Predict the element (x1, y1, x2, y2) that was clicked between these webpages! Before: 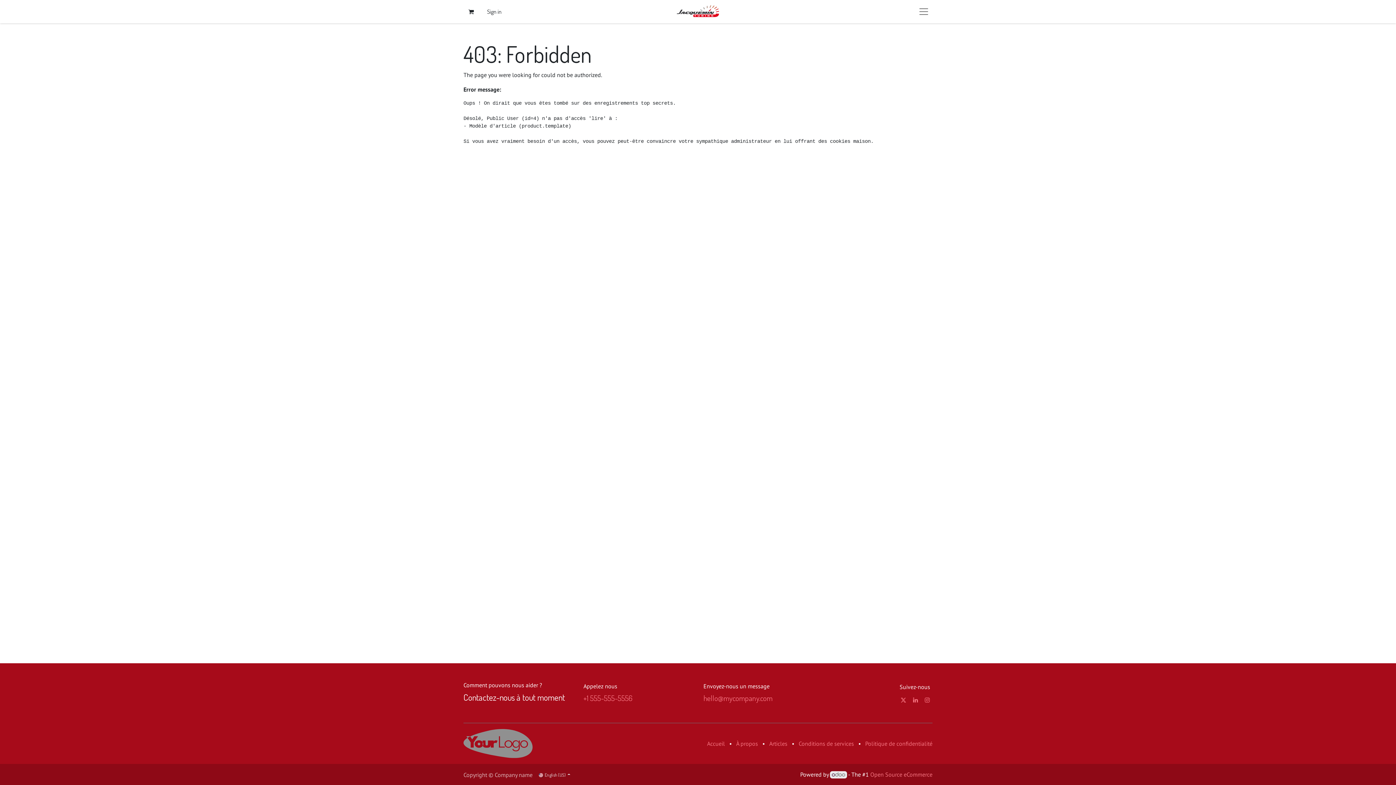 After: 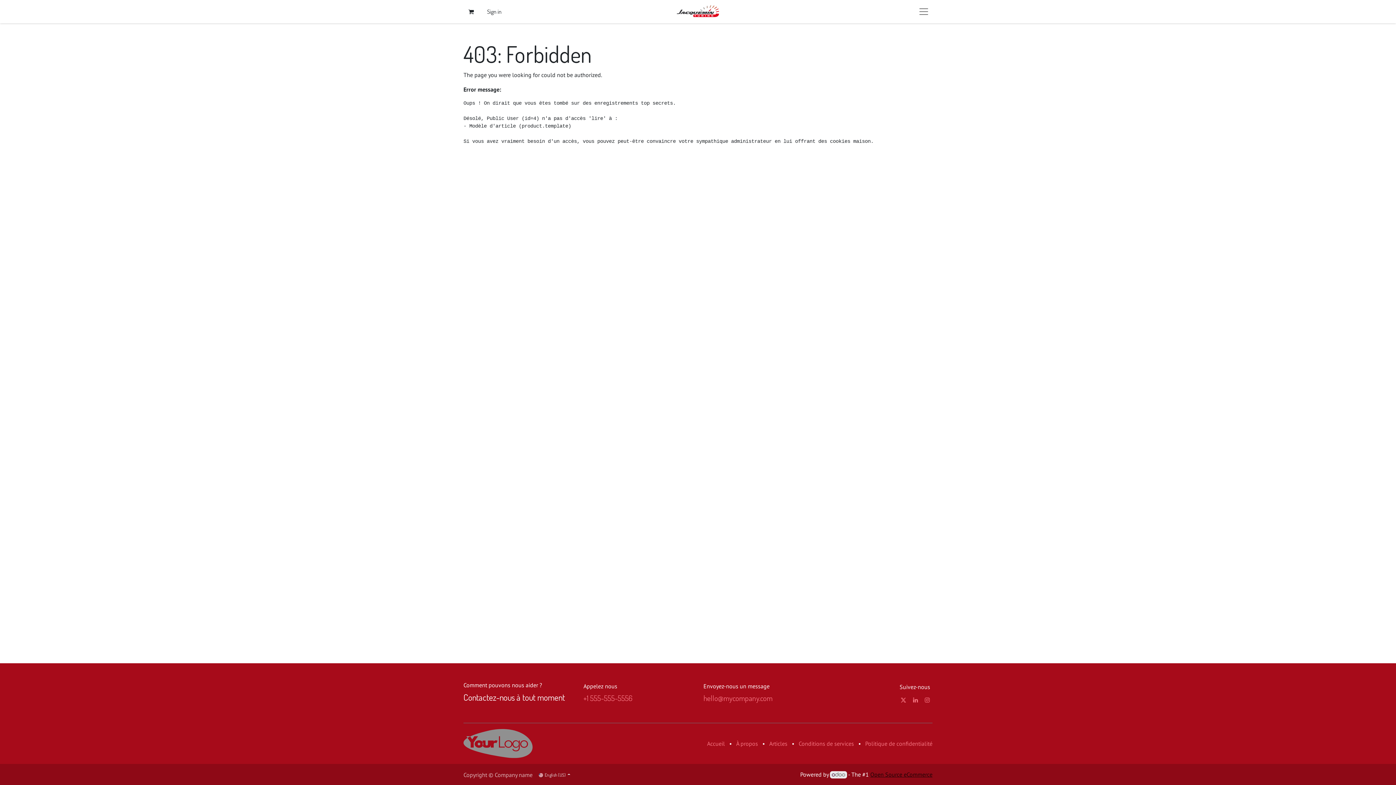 Action: label: Open Source eCommerce bbox: (870, 771, 932, 778)